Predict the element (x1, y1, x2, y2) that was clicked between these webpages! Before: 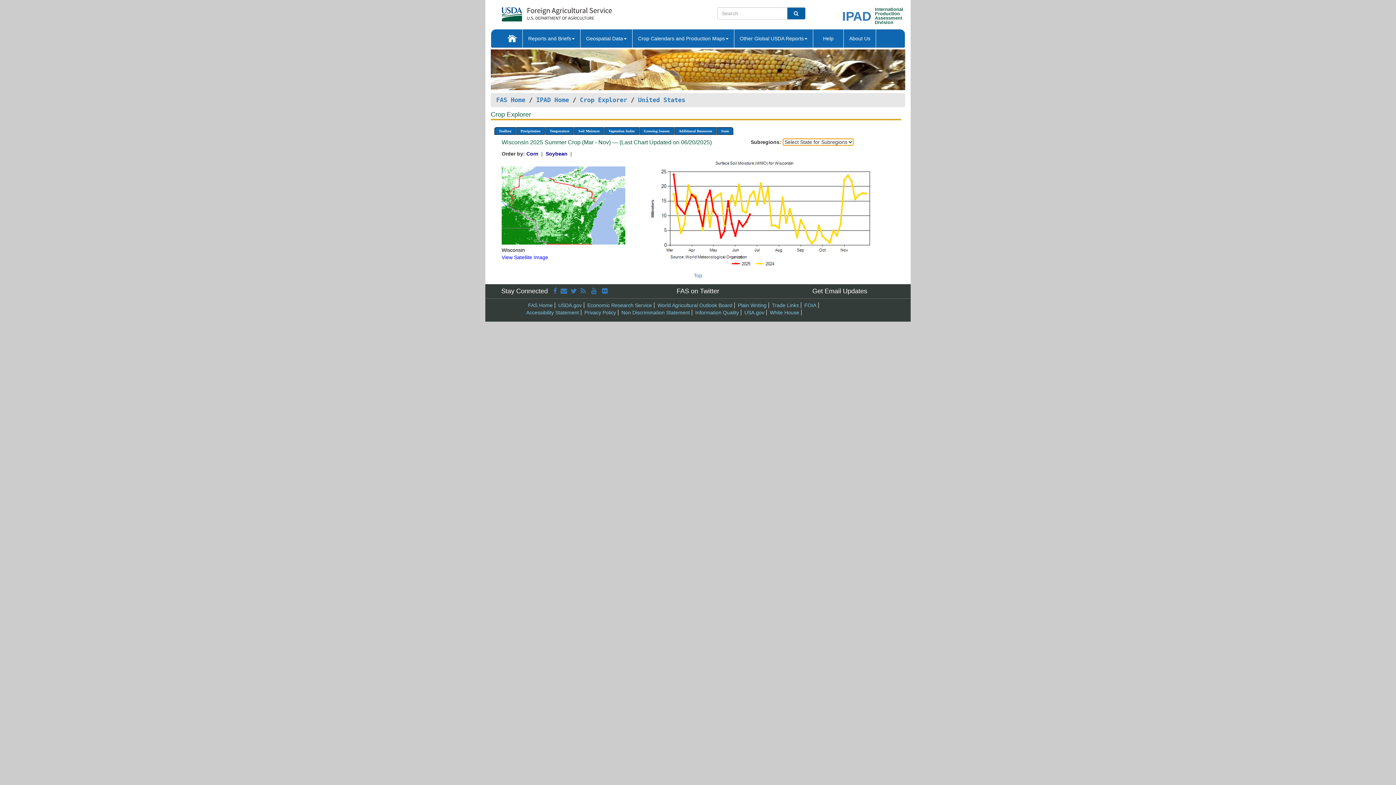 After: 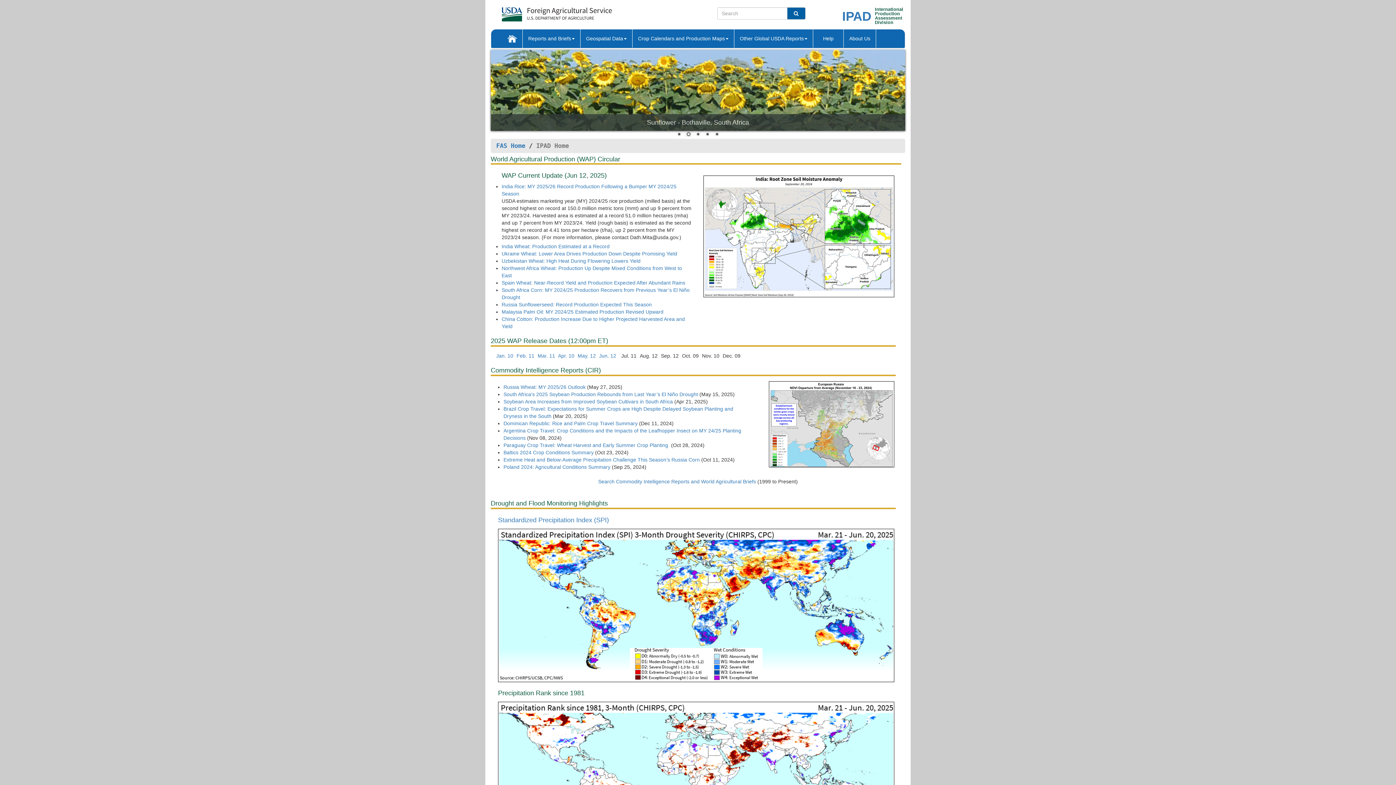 Action: bbox: (536, 96, 569, 103) label: IPAD Home